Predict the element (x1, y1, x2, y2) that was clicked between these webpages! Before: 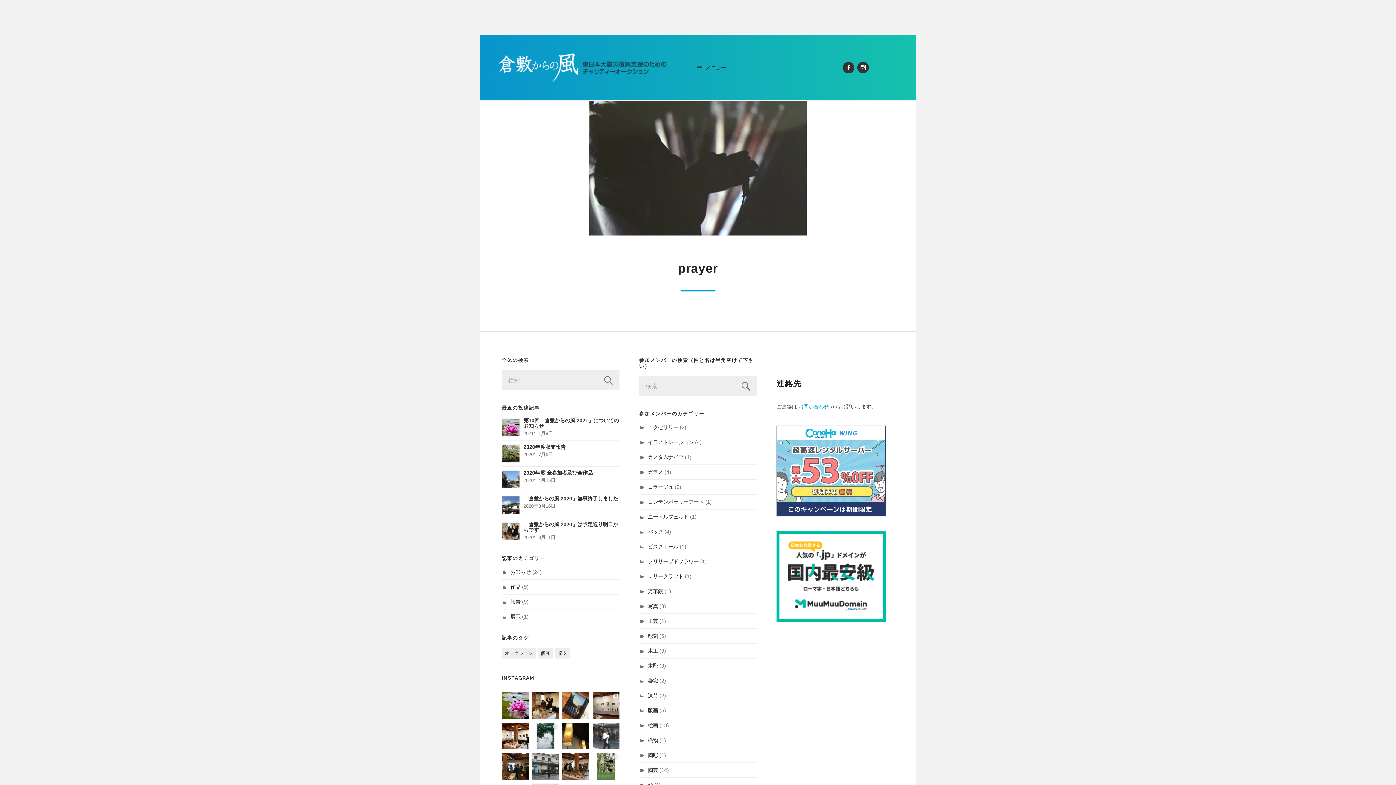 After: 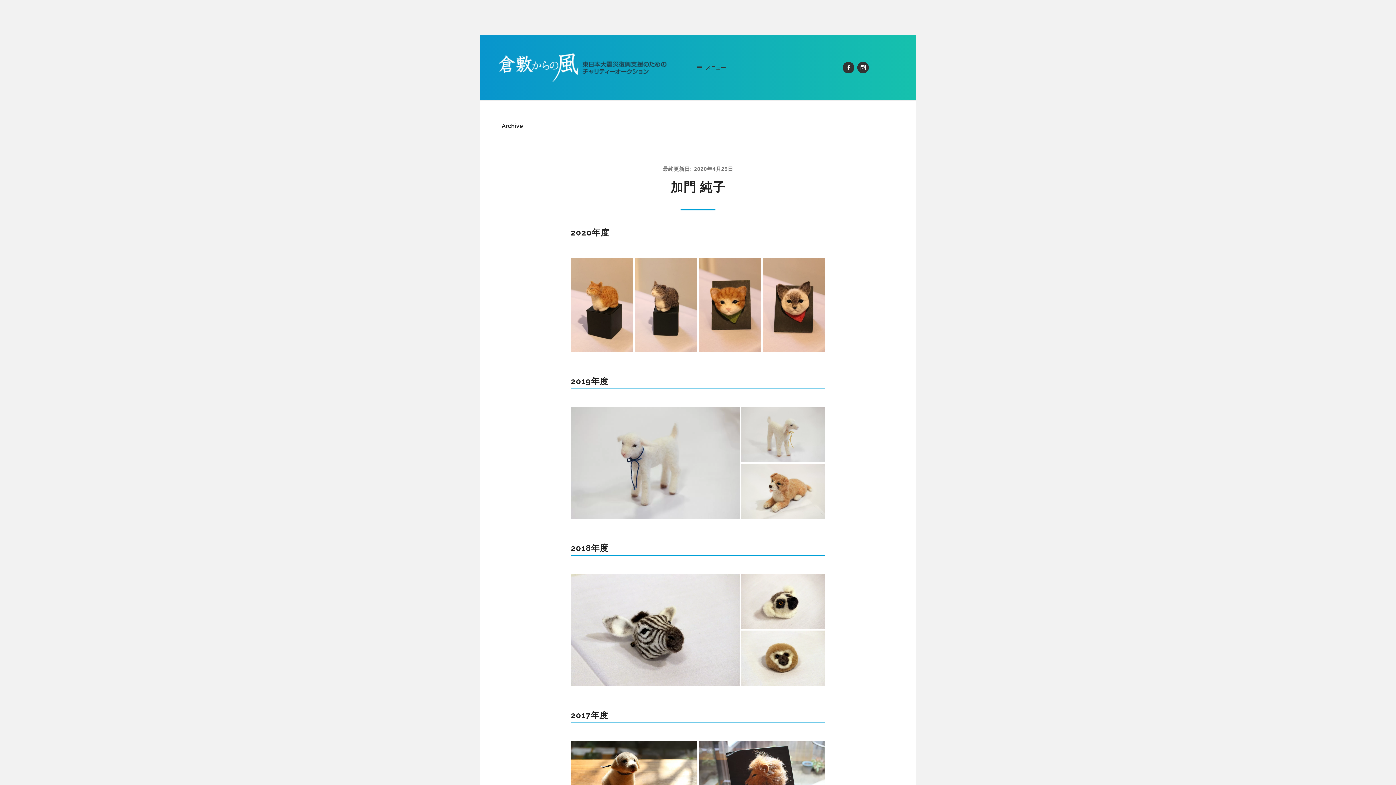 Action: bbox: (648, 514, 688, 520) label: ニードルフェルト